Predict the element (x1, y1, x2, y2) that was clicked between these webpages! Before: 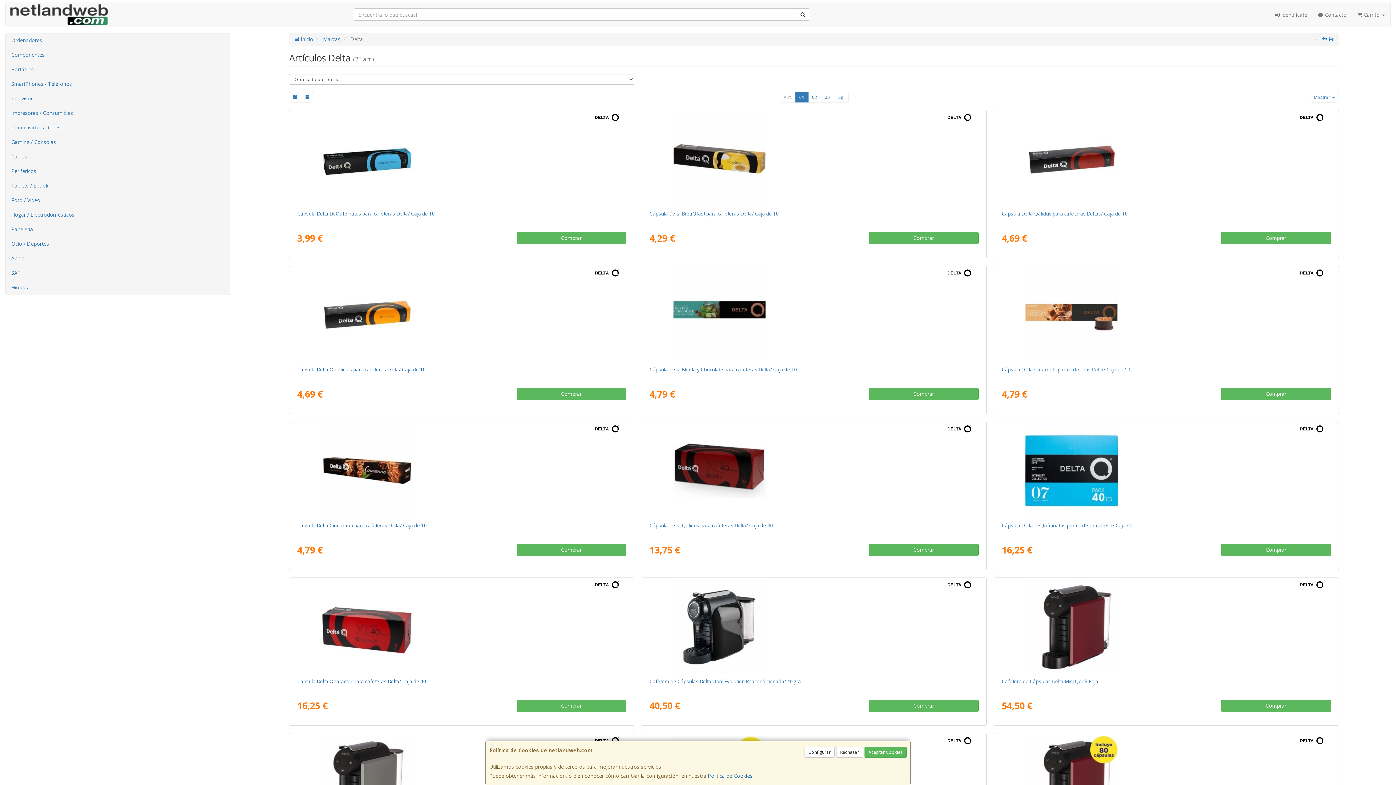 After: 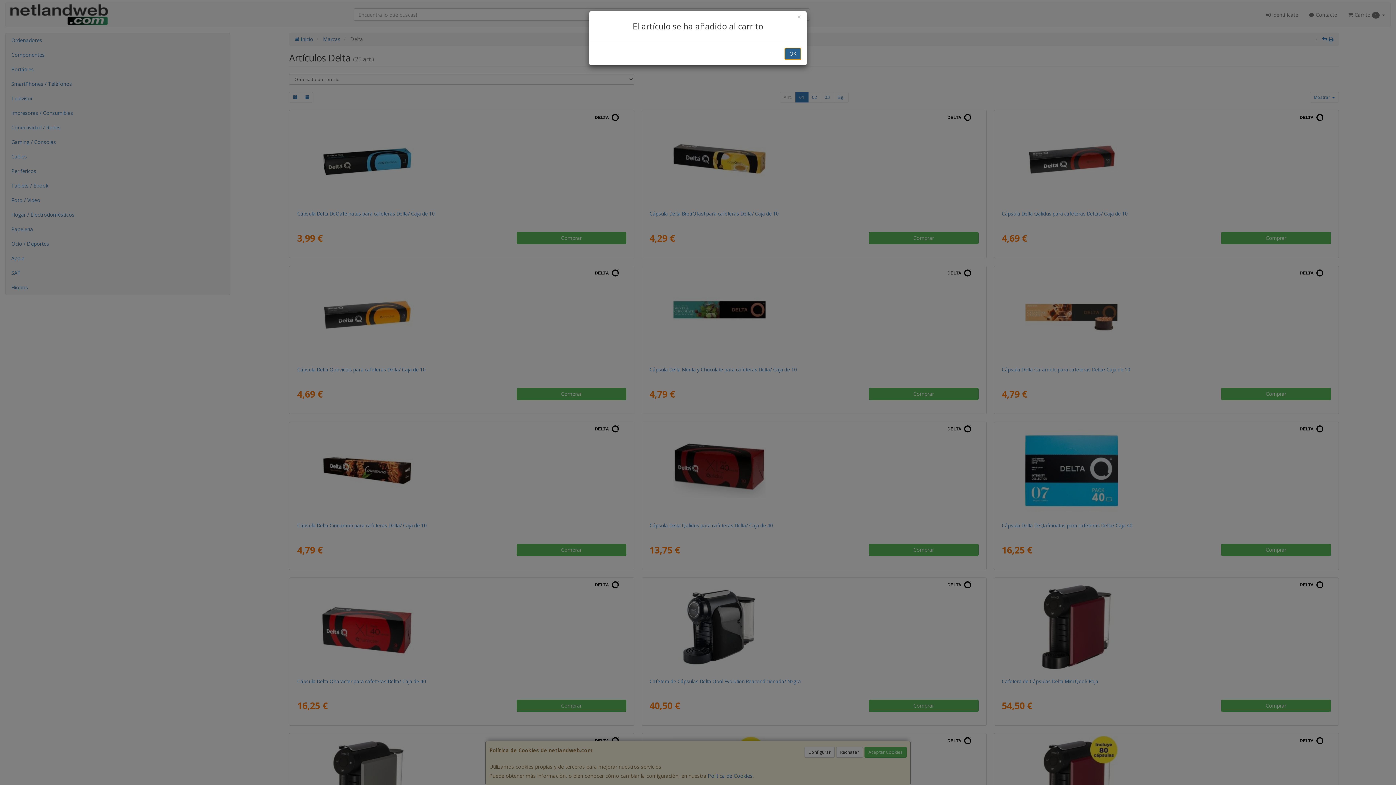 Action: label: Comprar bbox: (869, 232, 978, 244)